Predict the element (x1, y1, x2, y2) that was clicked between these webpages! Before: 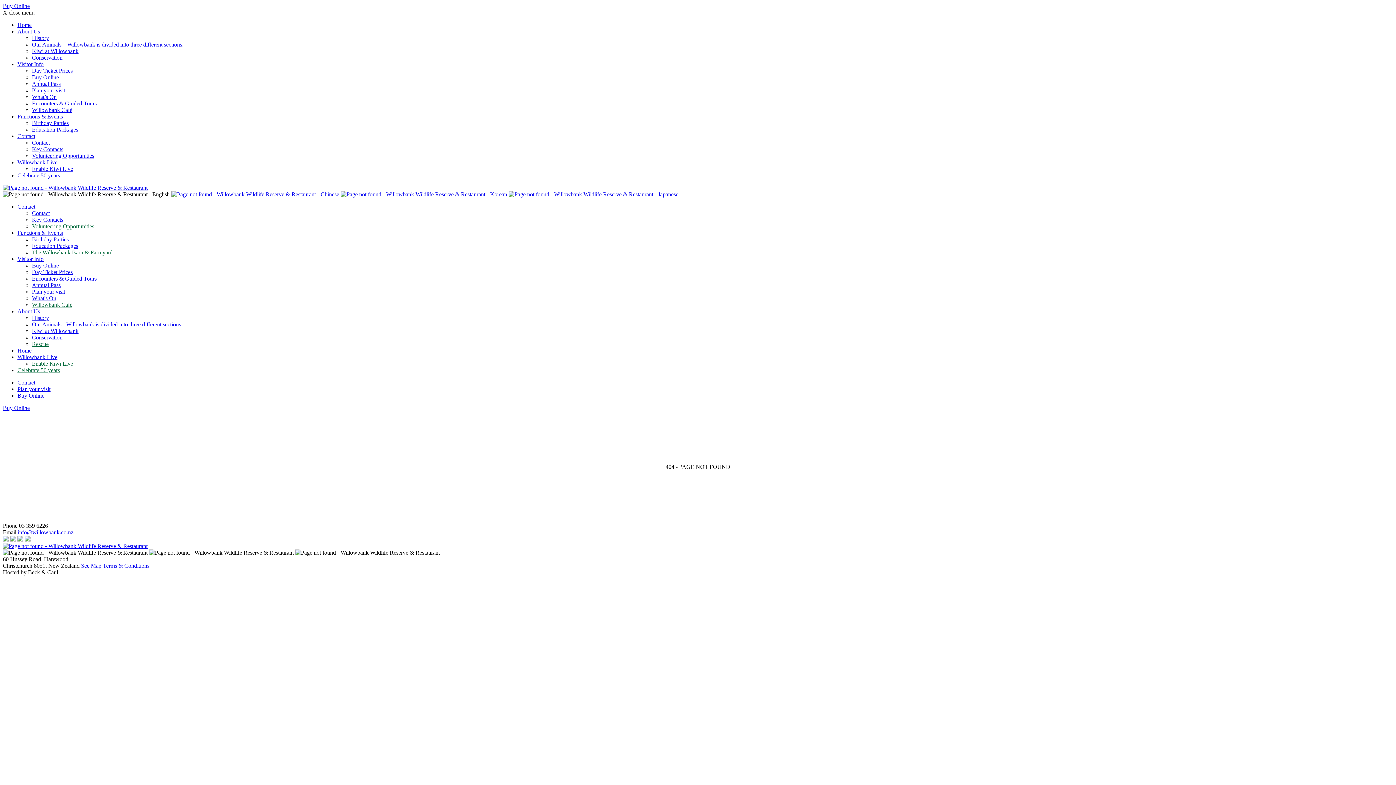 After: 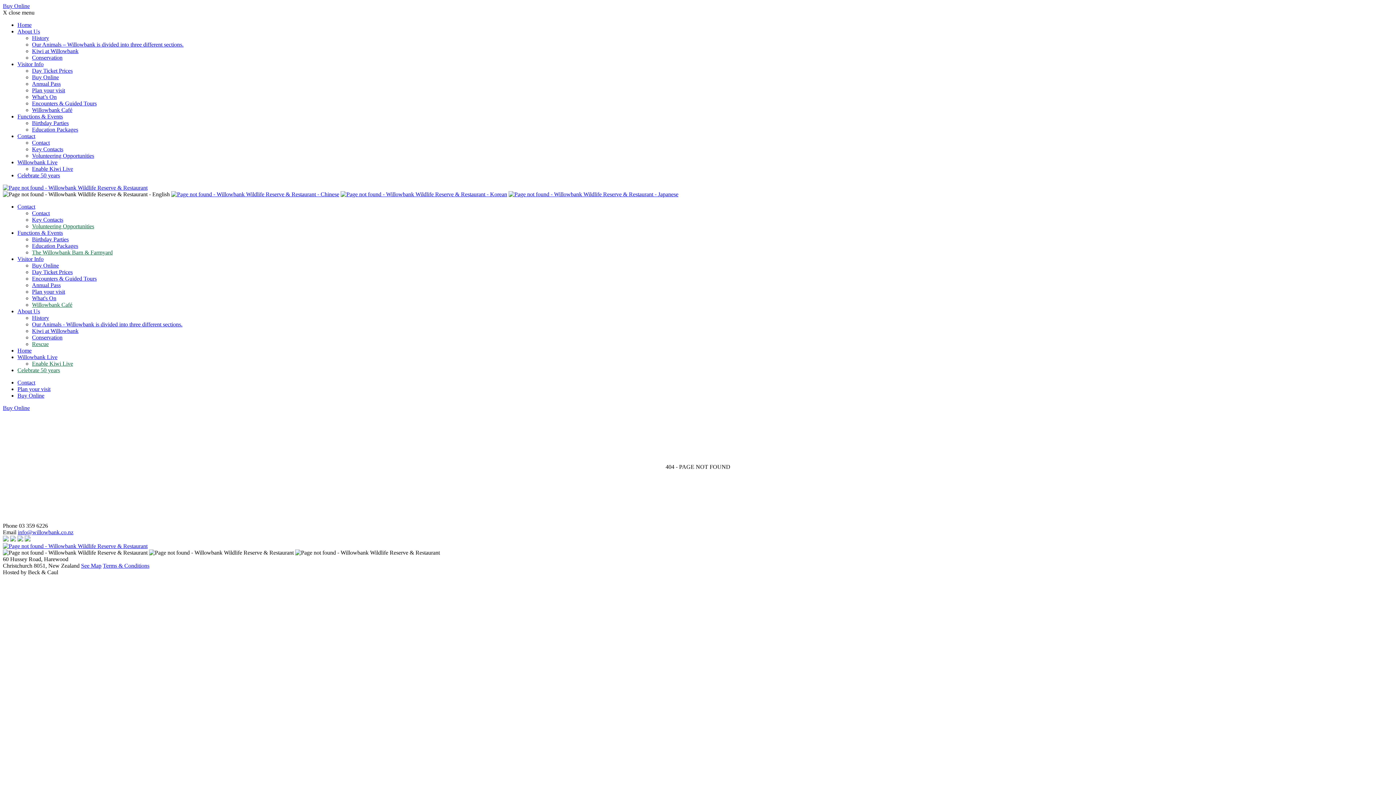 Action: label: Buy Online bbox: (2, 2, 29, 9)